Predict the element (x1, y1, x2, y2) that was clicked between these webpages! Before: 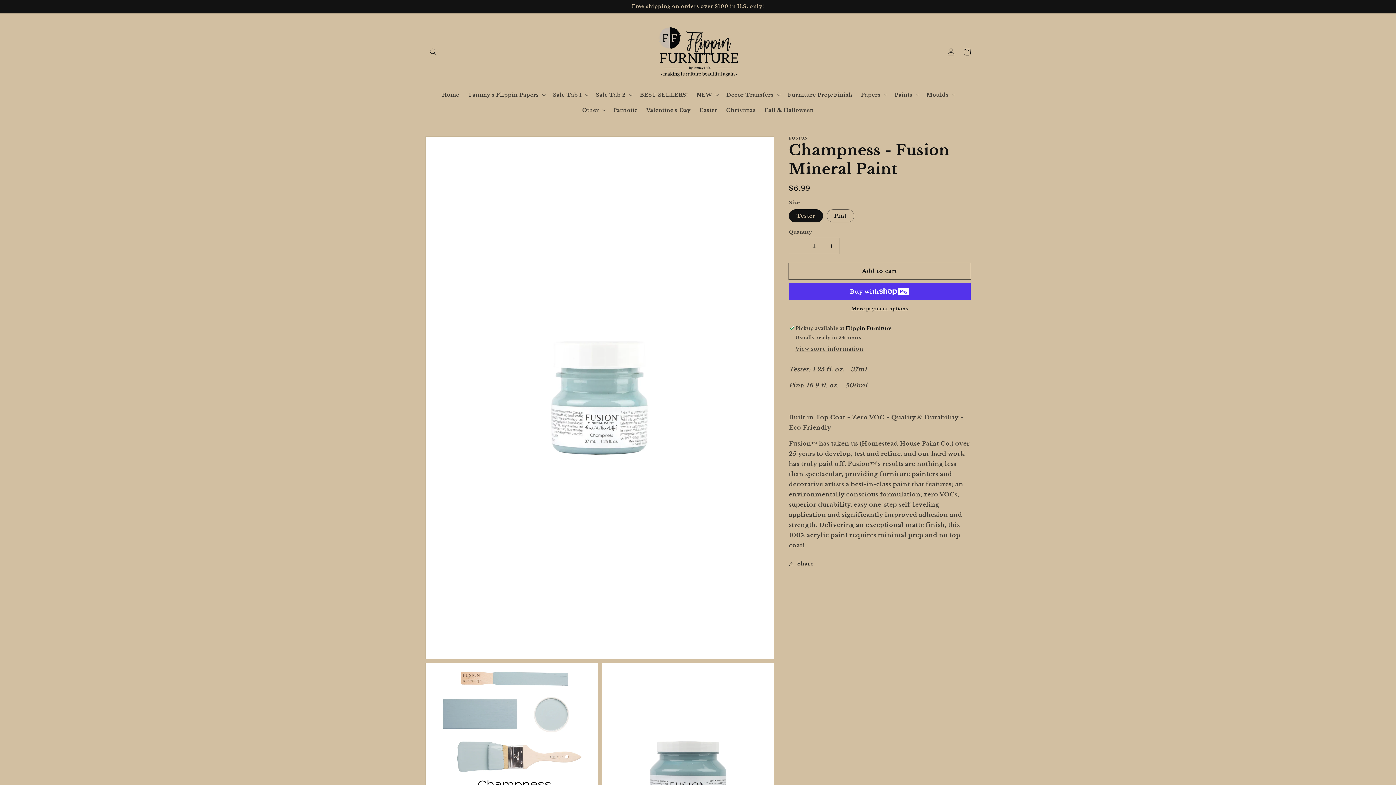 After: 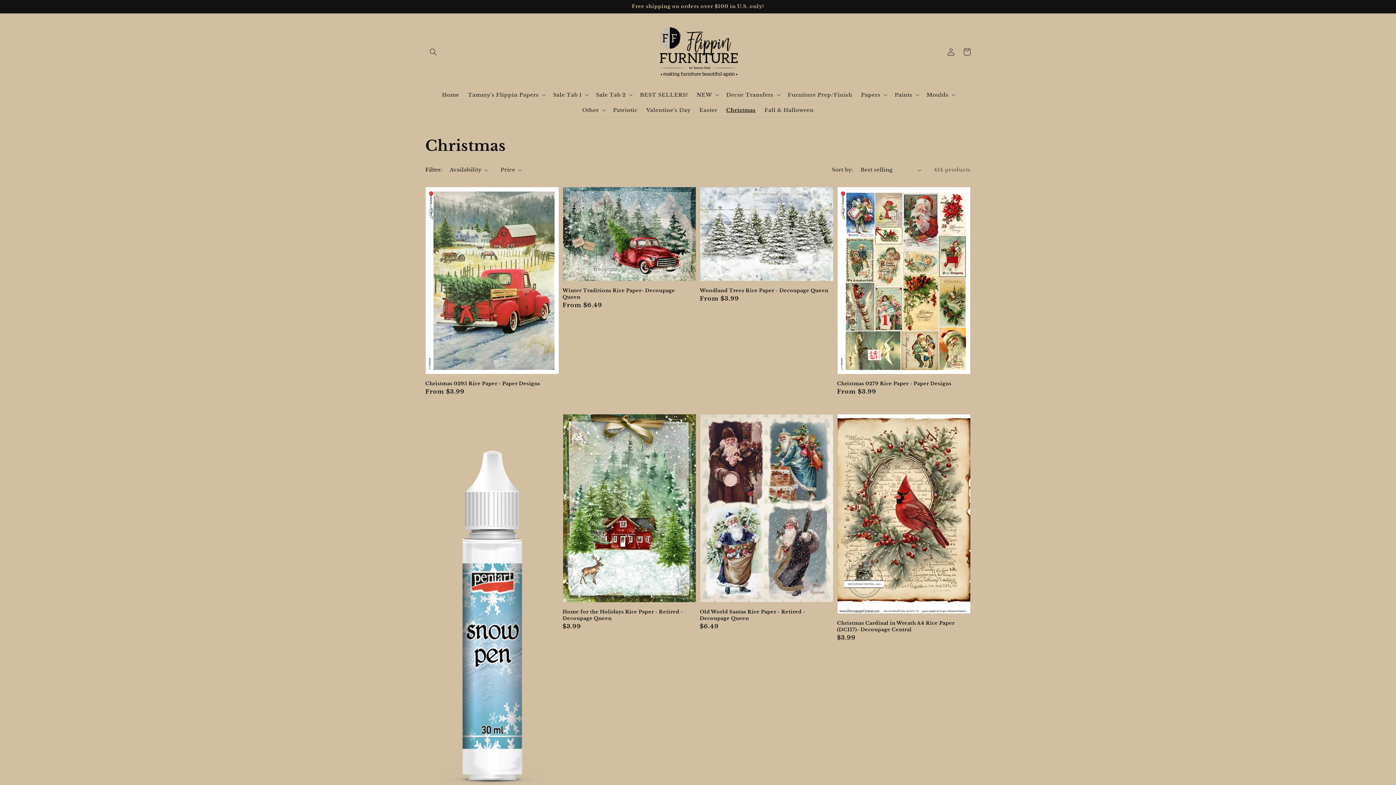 Action: label: Christmas bbox: (722, 102, 760, 117)